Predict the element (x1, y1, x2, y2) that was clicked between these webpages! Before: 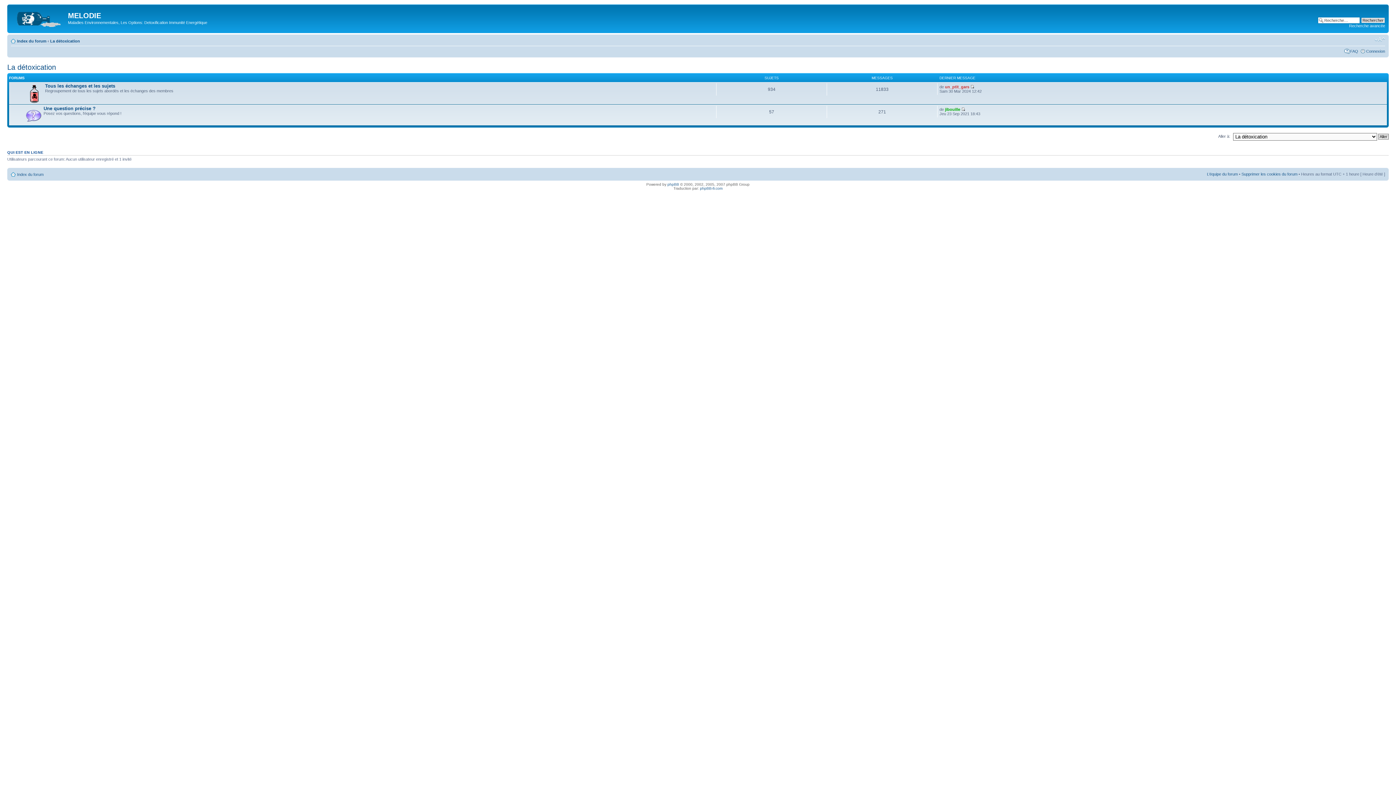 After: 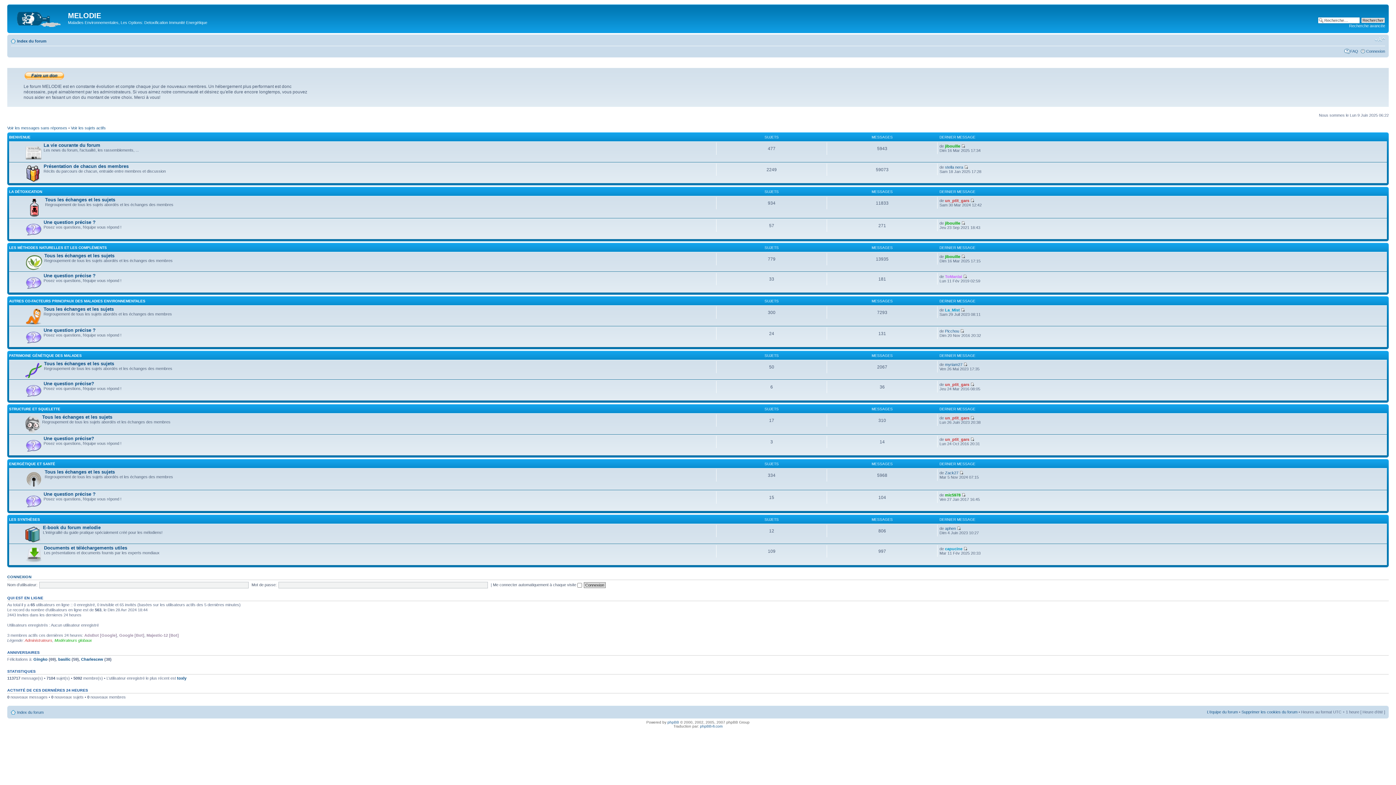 Action: bbox: (17, 38, 46, 43) label: Index du forum